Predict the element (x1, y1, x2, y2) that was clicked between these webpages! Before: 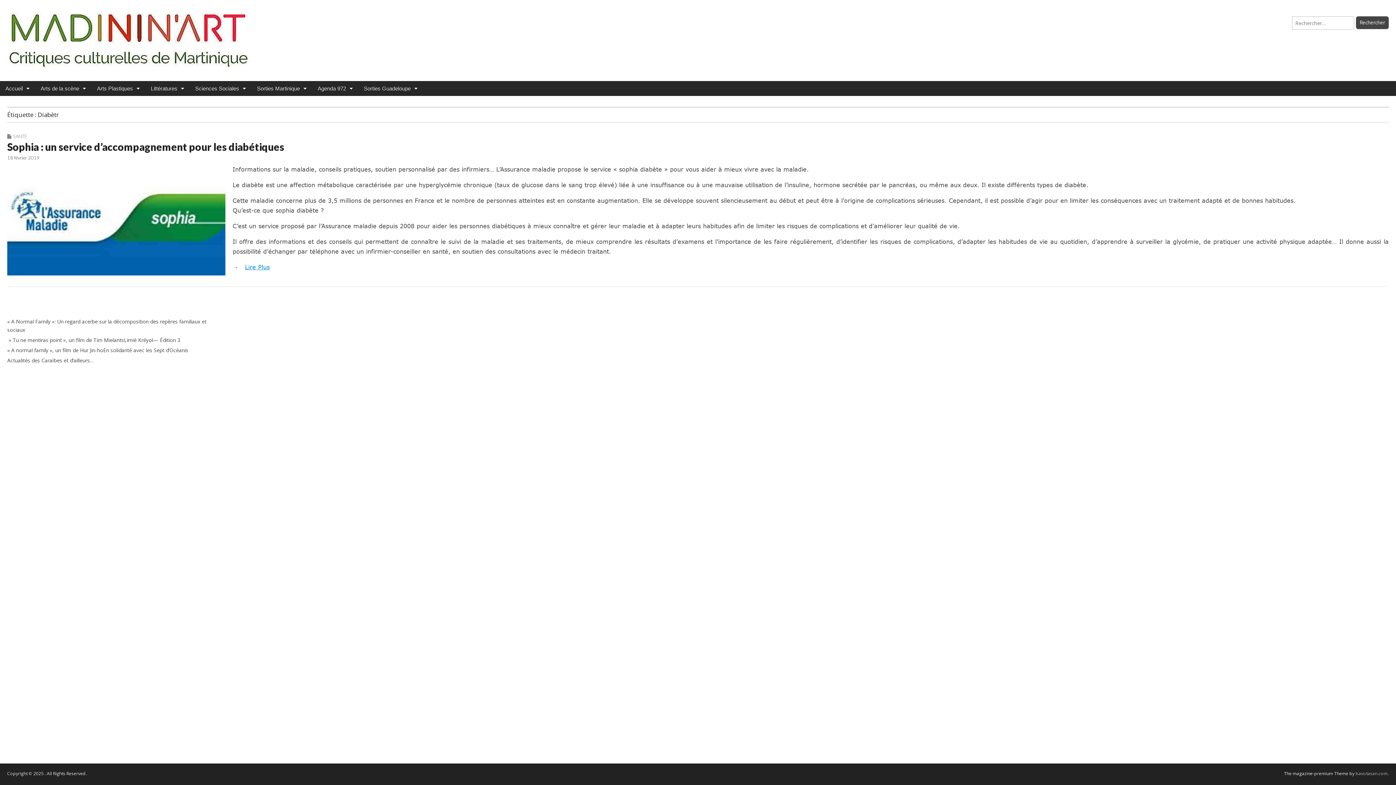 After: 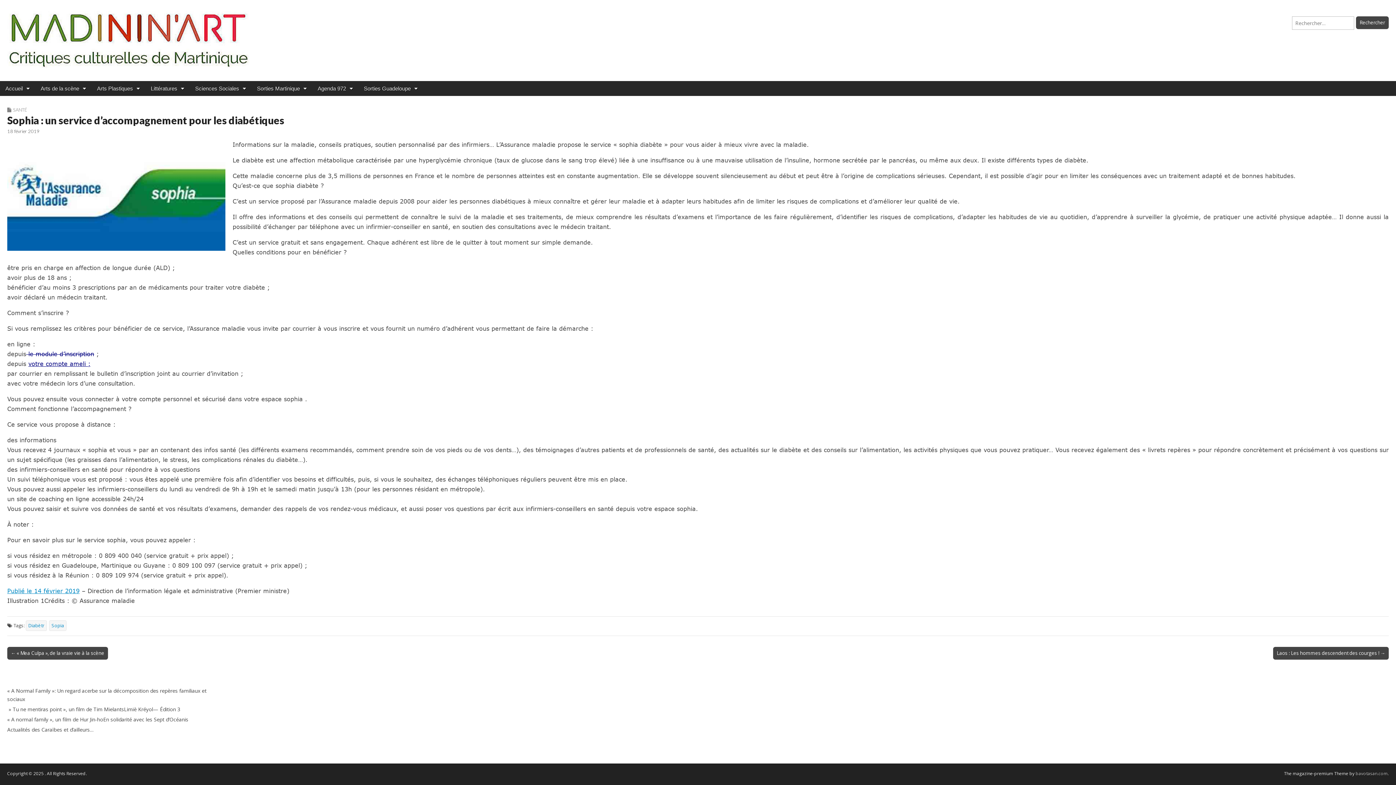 Action: bbox: (245, 263, 269, 270) label: Lire Plus